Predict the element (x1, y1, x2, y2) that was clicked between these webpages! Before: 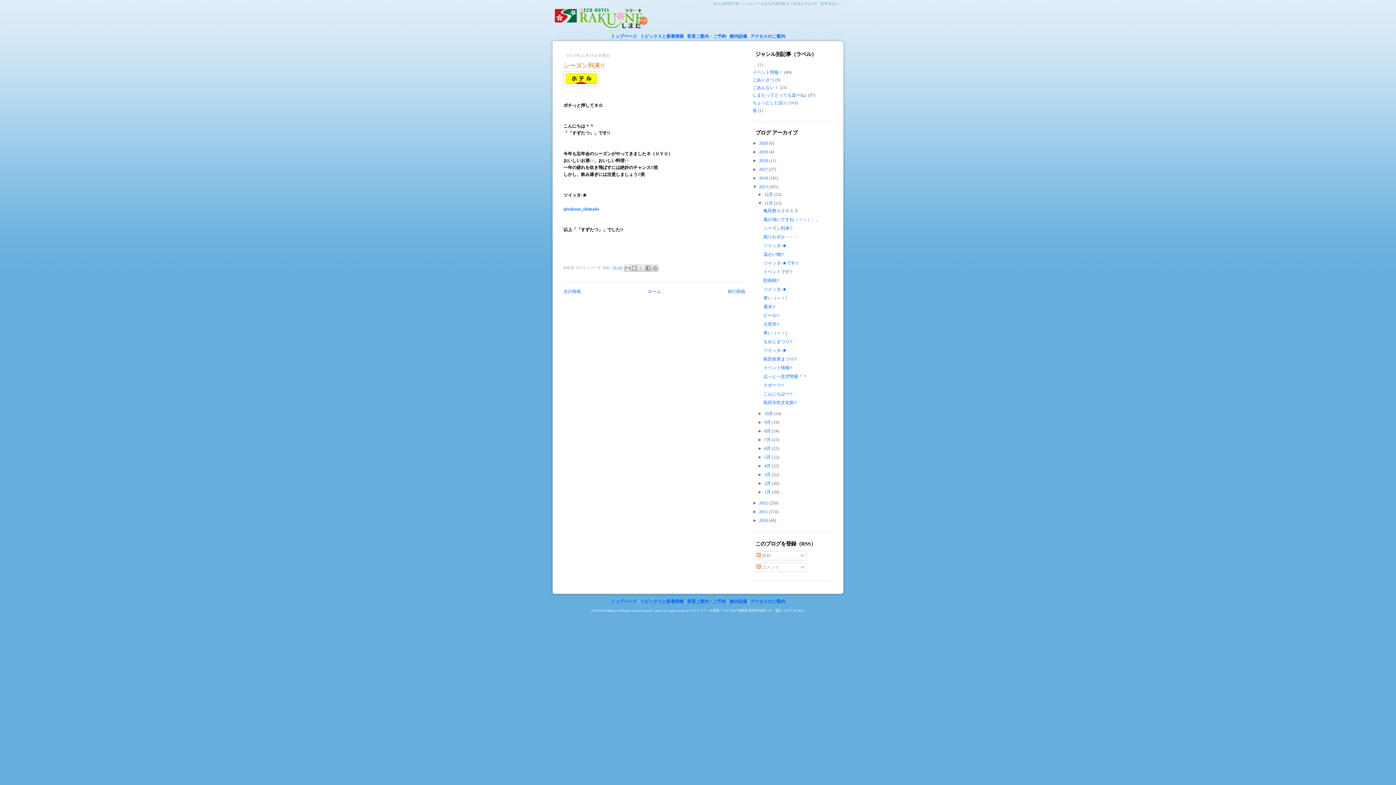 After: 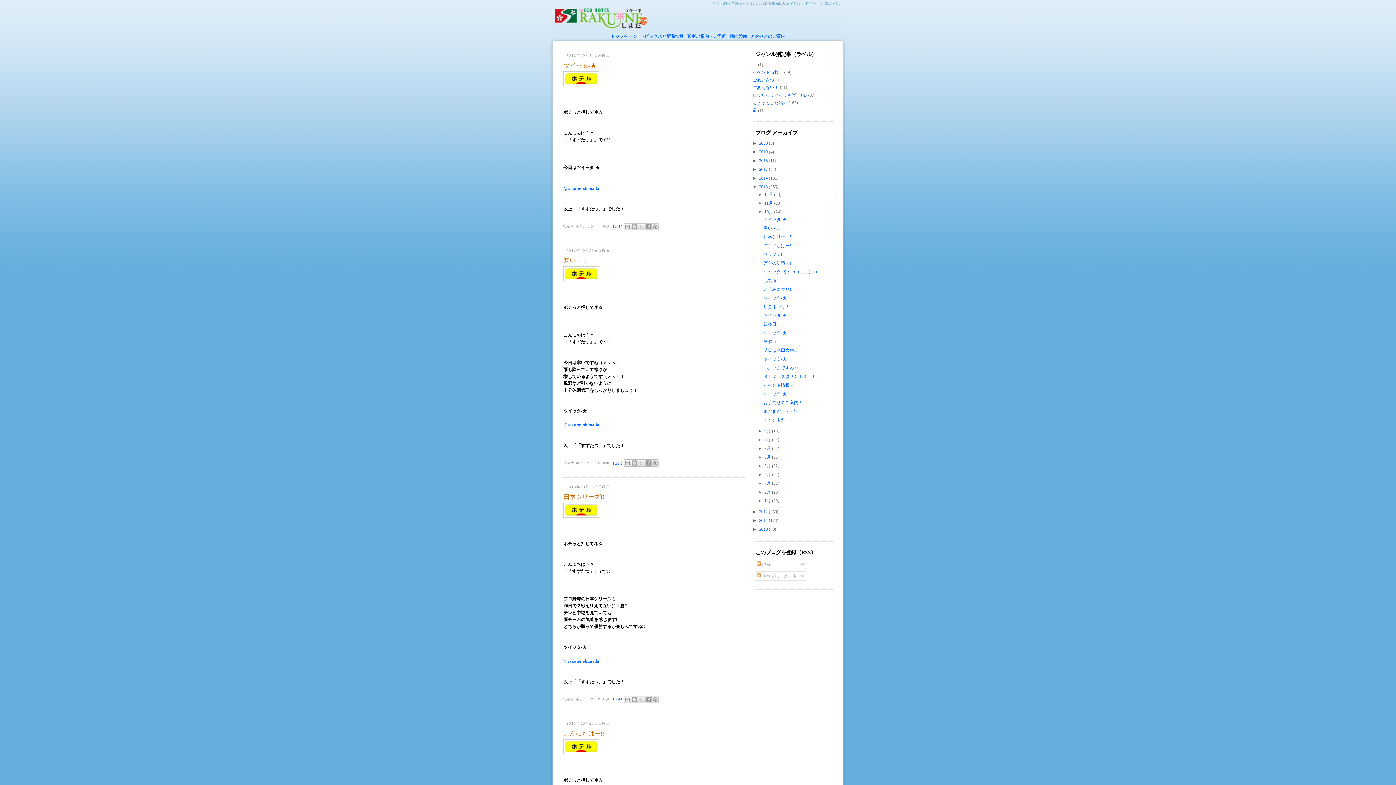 Action: bbox: (764, 411, 774, 416) label: 10月 